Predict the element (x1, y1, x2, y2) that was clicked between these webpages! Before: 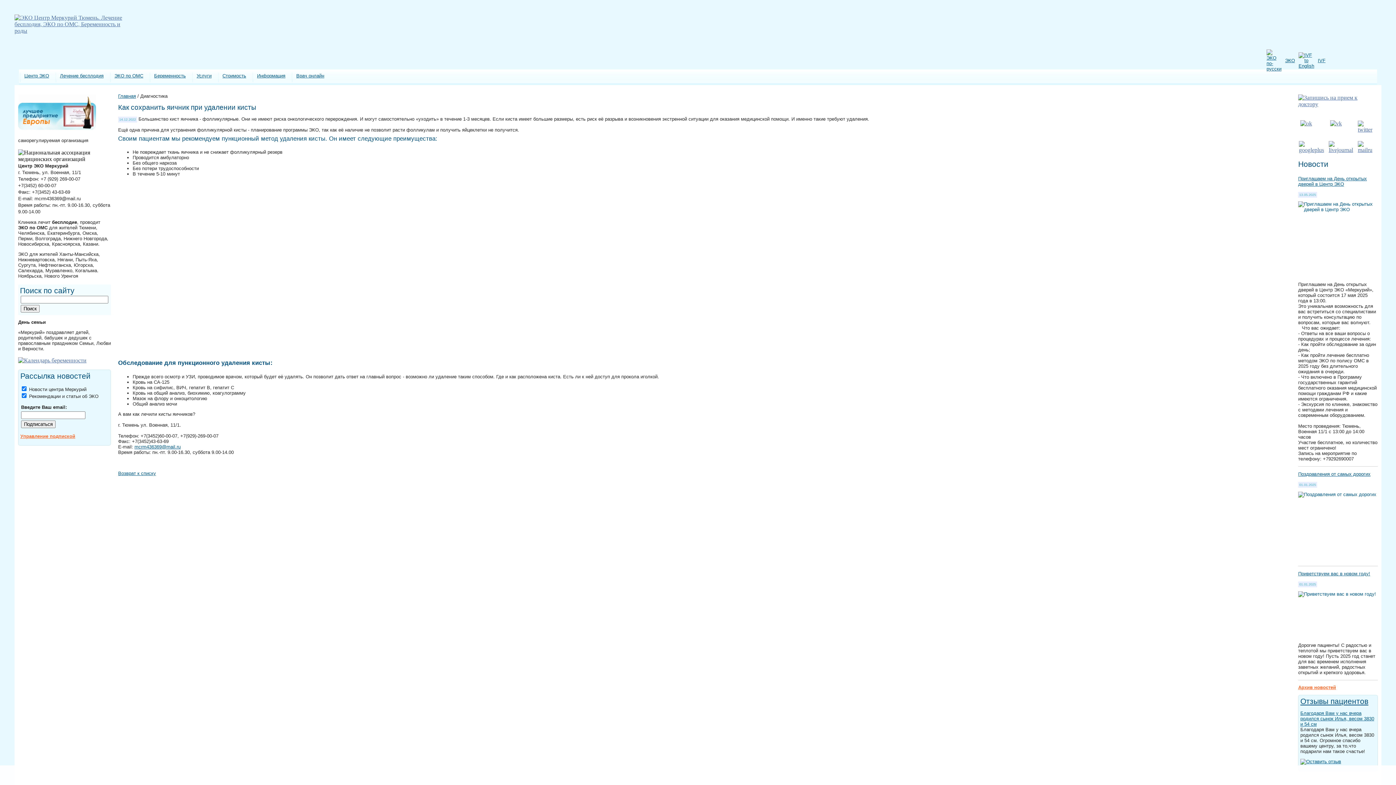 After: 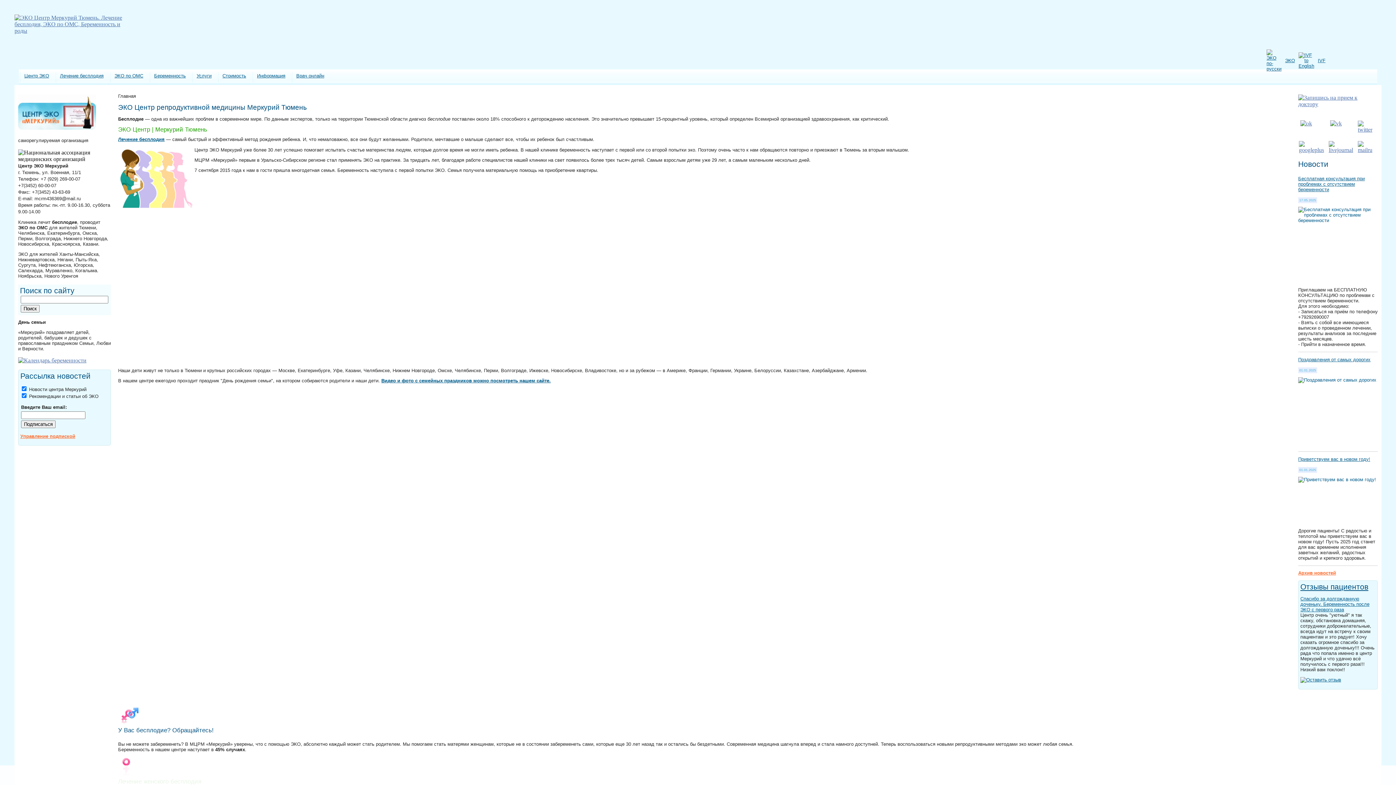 Action: bbox: (118, 93, 136, 98) label: Главная